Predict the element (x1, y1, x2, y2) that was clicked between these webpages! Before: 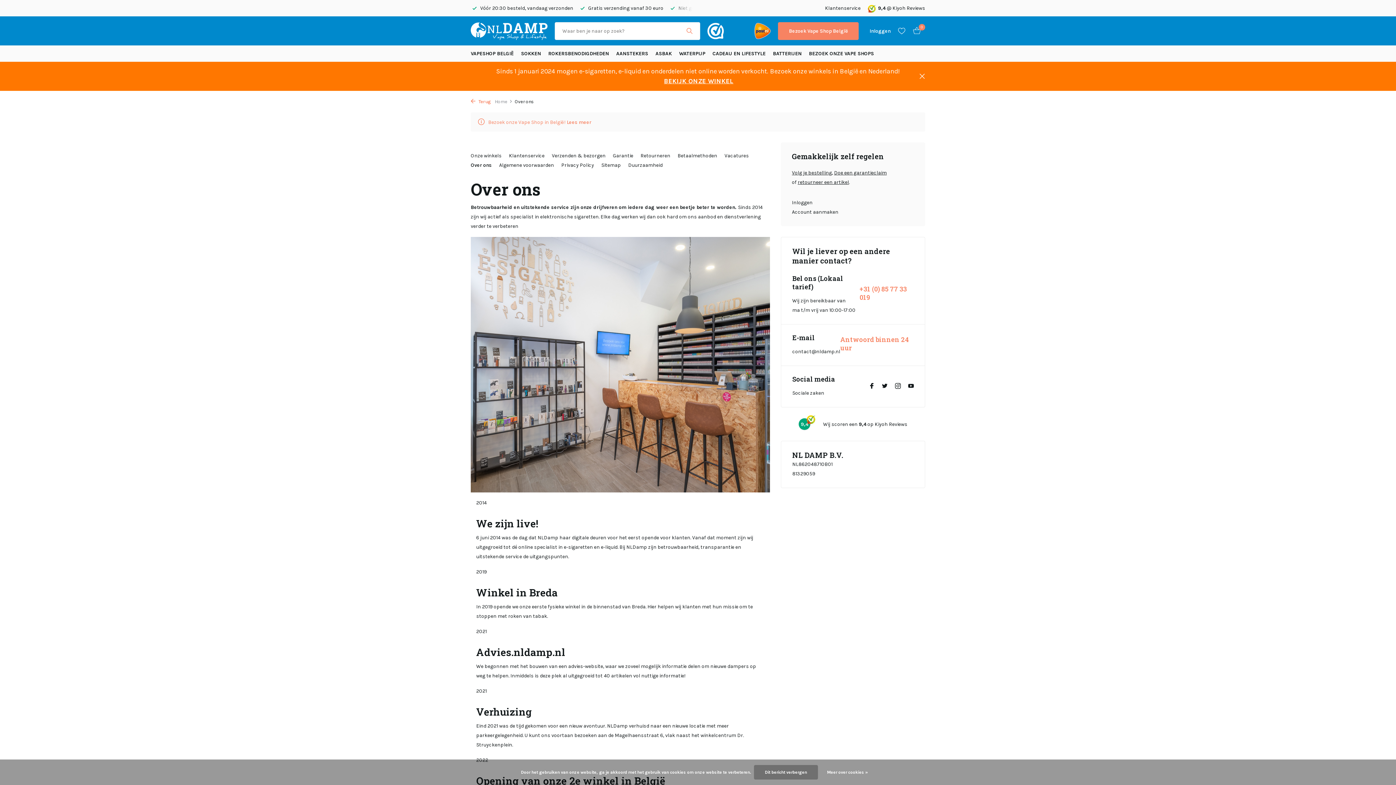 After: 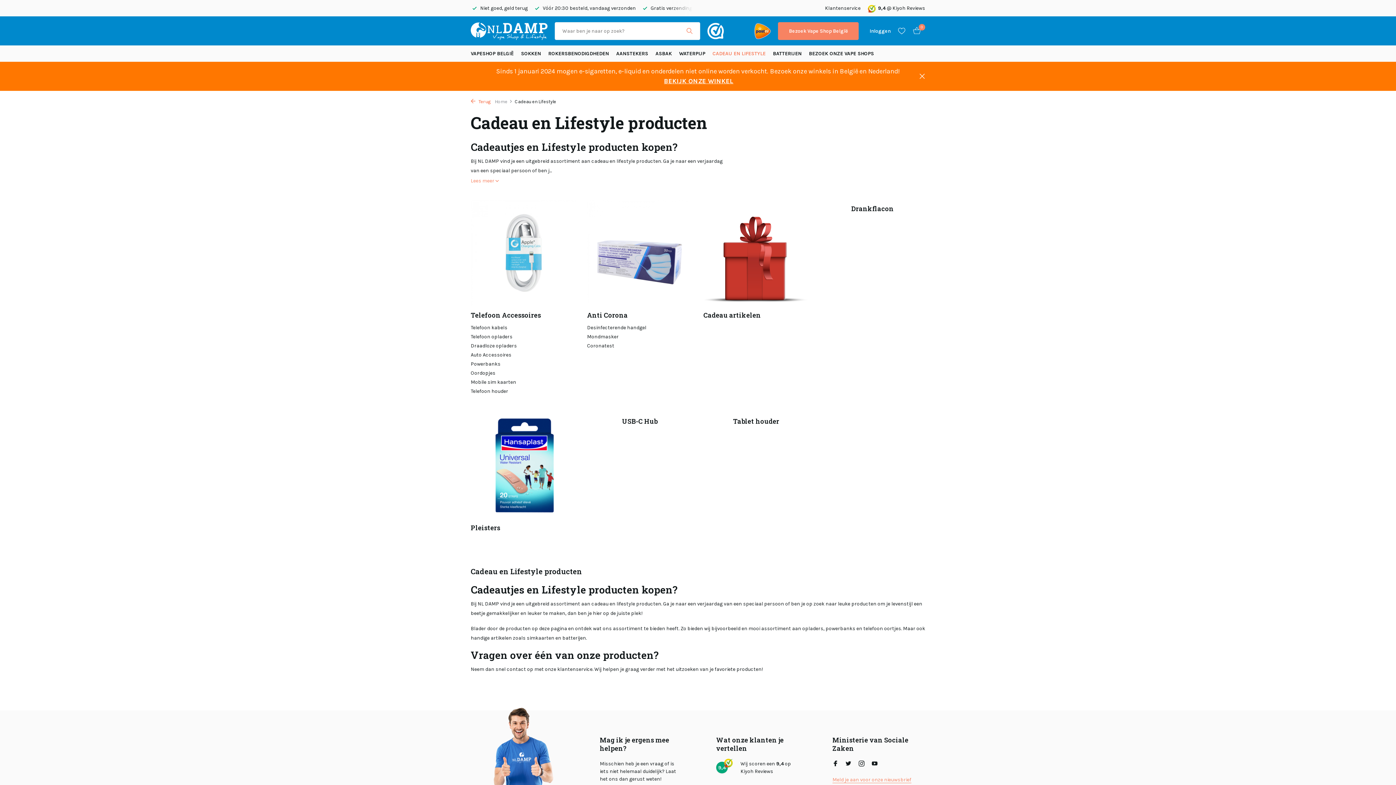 Action: bbox: (712, 45, 765, 61) label: CADEAU EN LIFESTYLE